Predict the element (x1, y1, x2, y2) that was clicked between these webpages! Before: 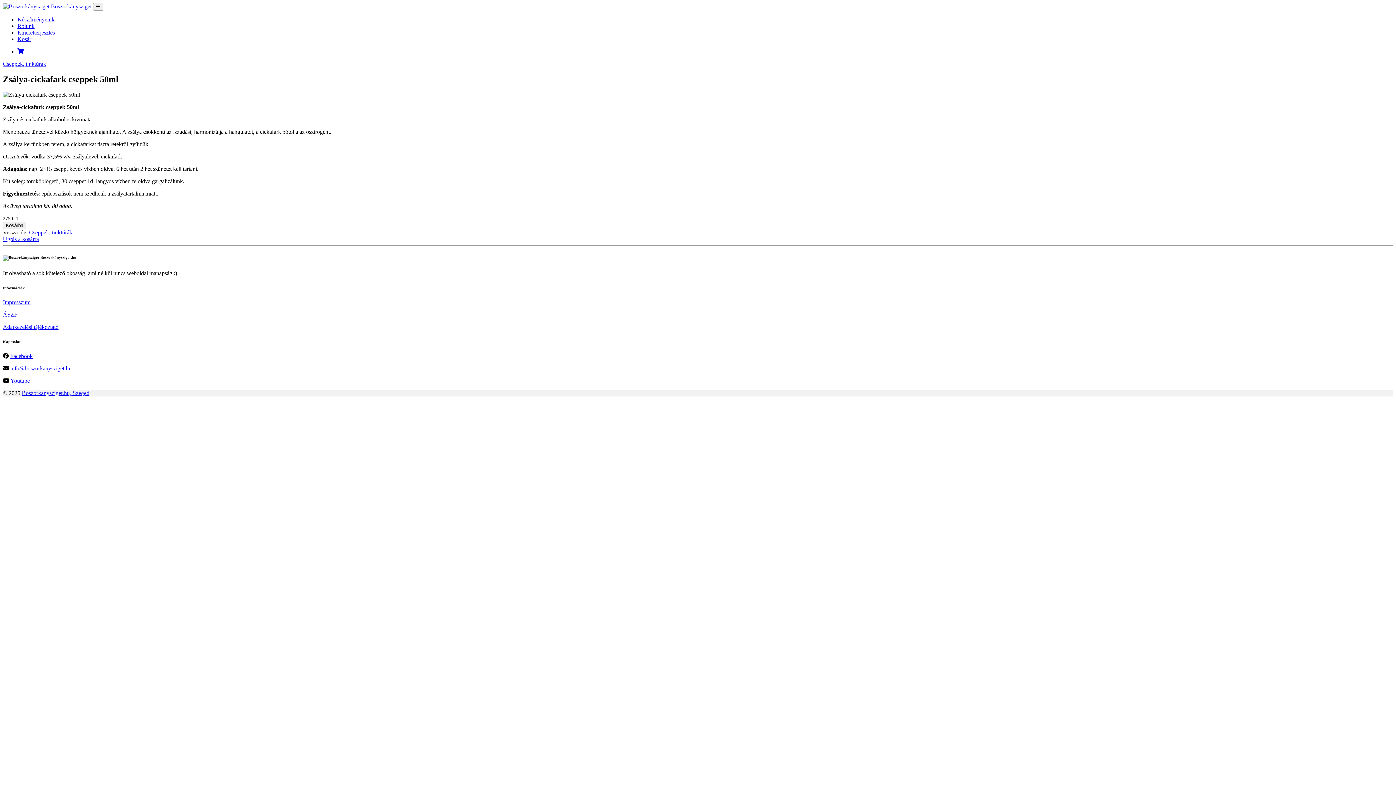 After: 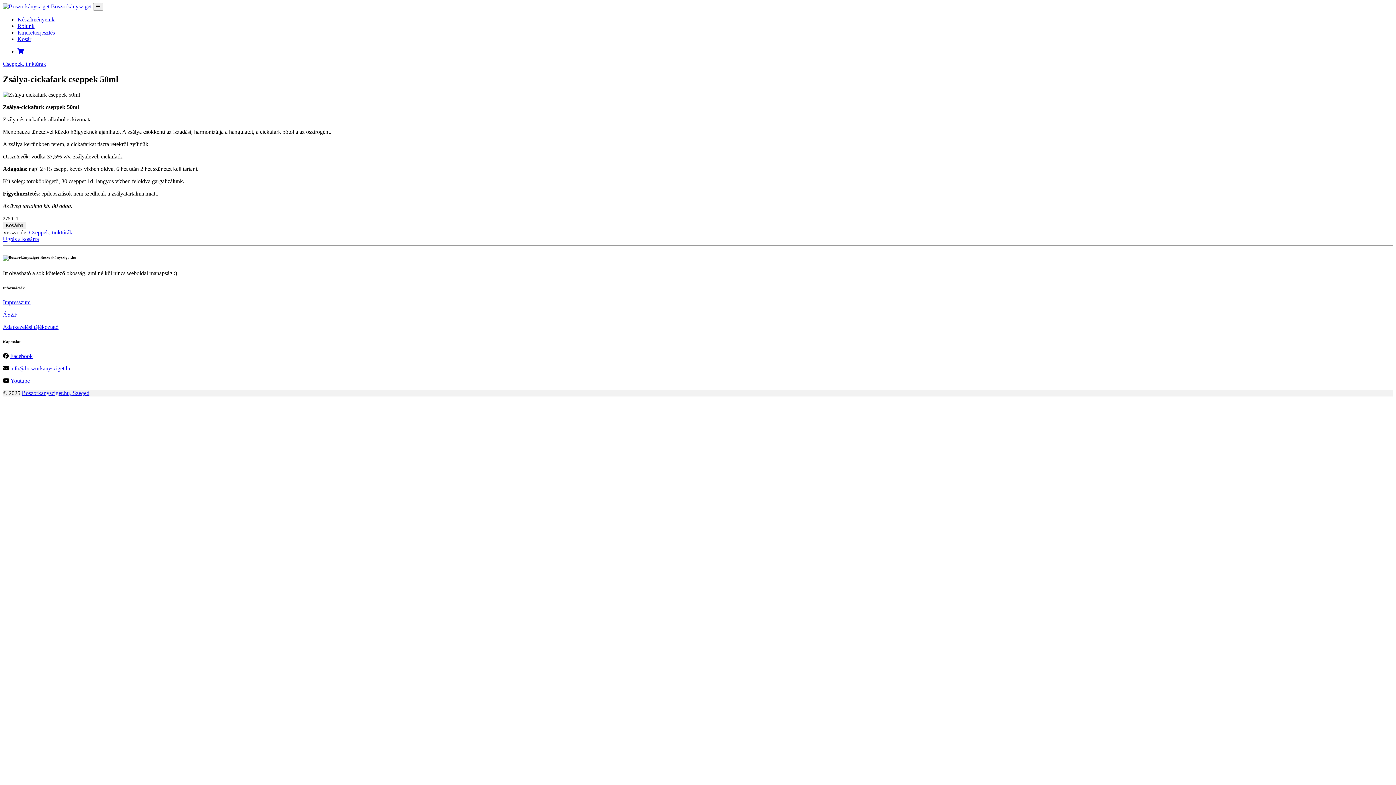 Action: bbox: (2, 323, 58, 330) label: Adatkezelési tájékoztató